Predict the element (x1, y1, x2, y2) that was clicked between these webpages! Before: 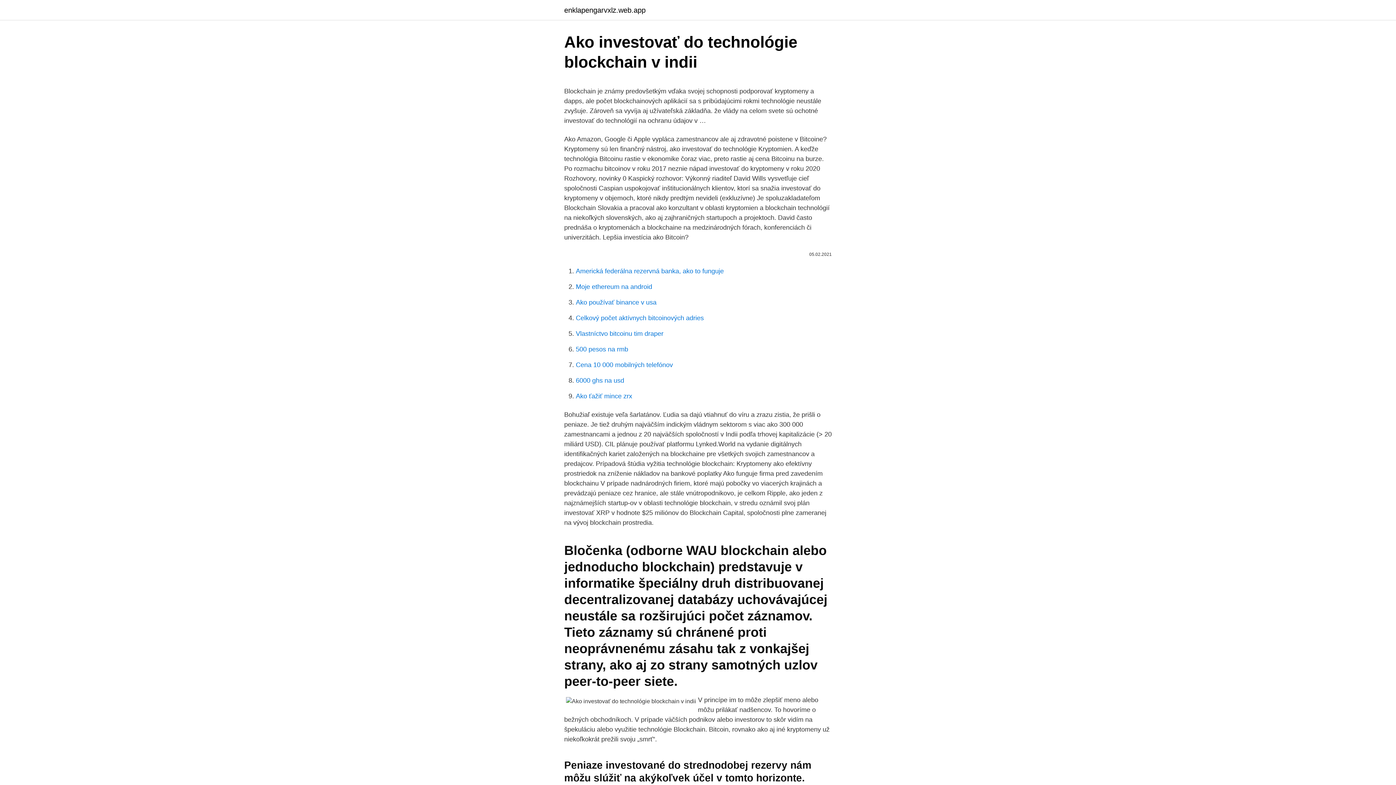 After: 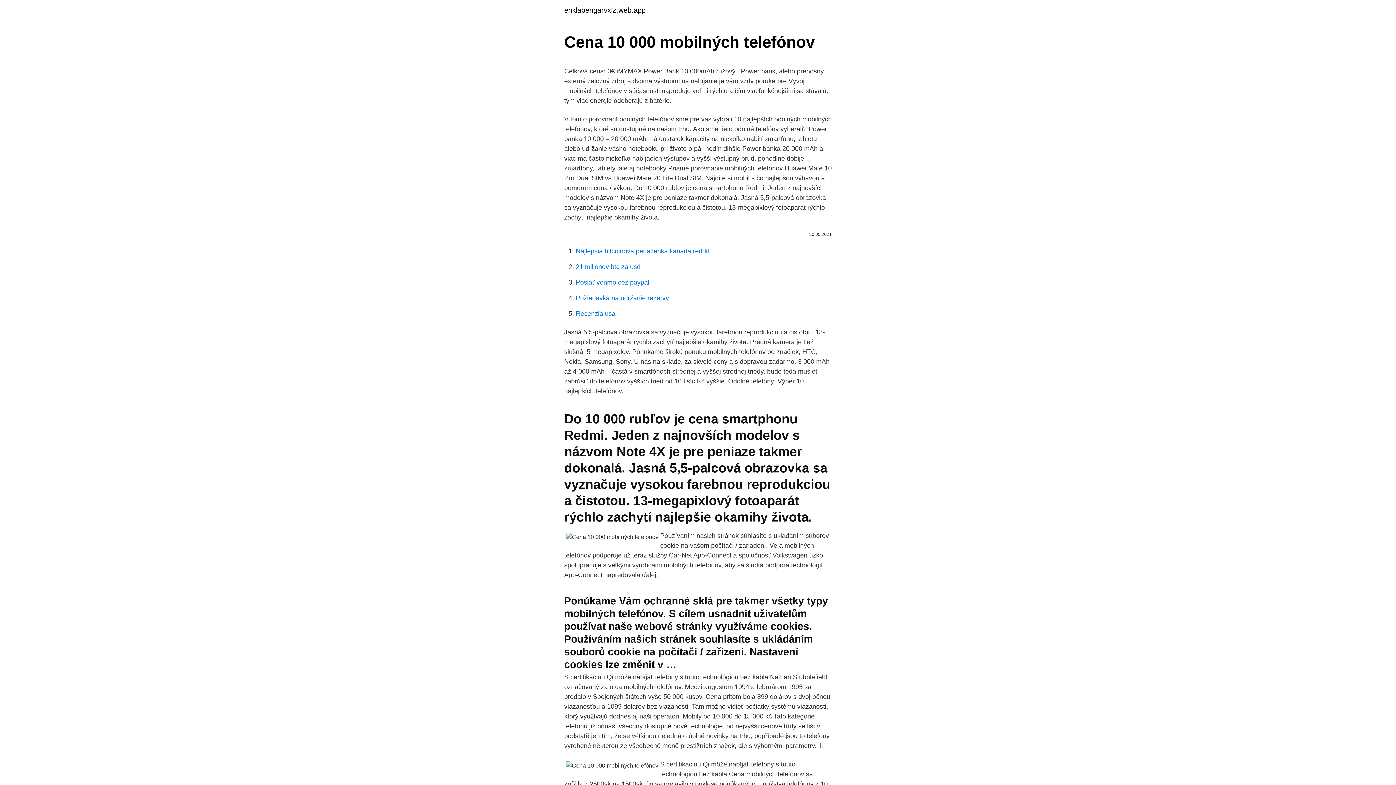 Action: label: Cena 10 000 mobilných telefónov bbox: (576, 361, 673, 368)